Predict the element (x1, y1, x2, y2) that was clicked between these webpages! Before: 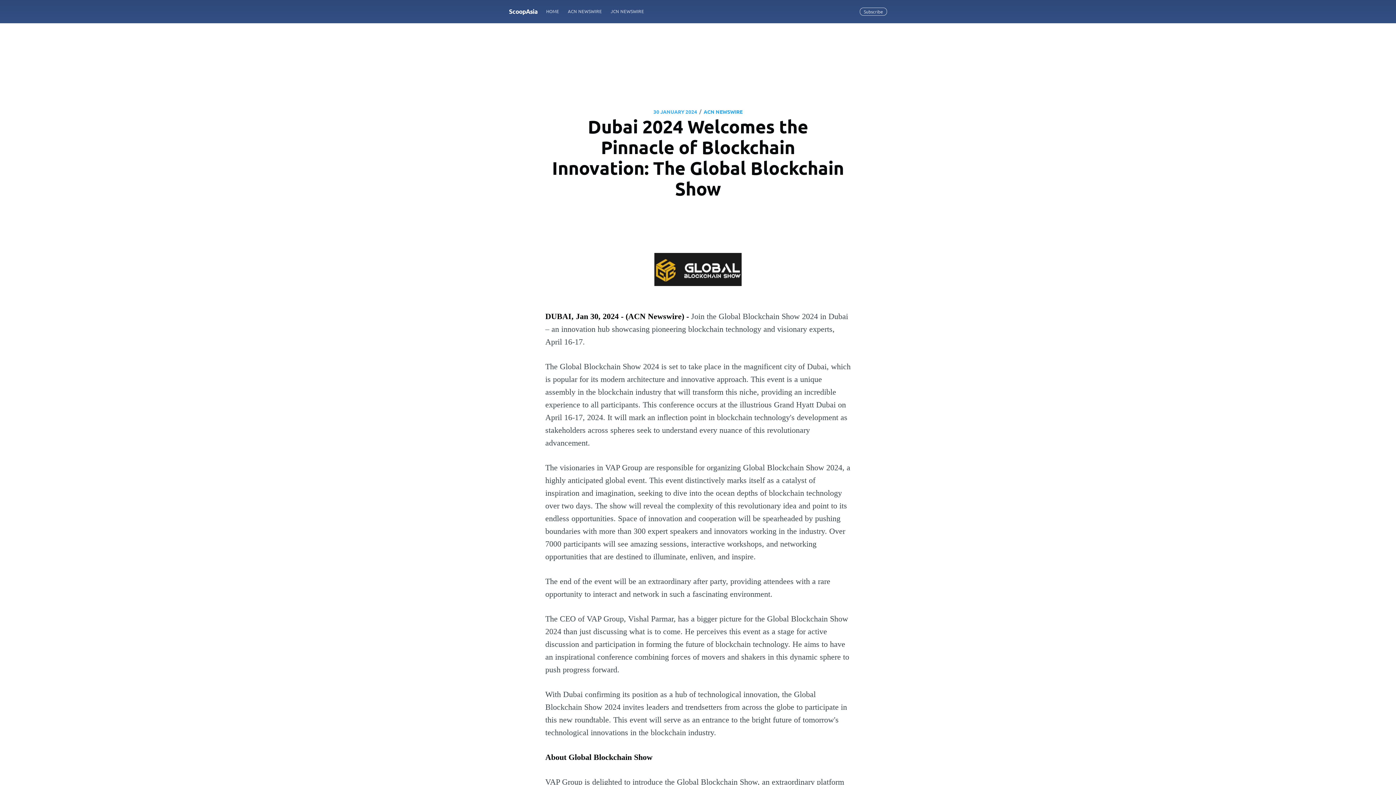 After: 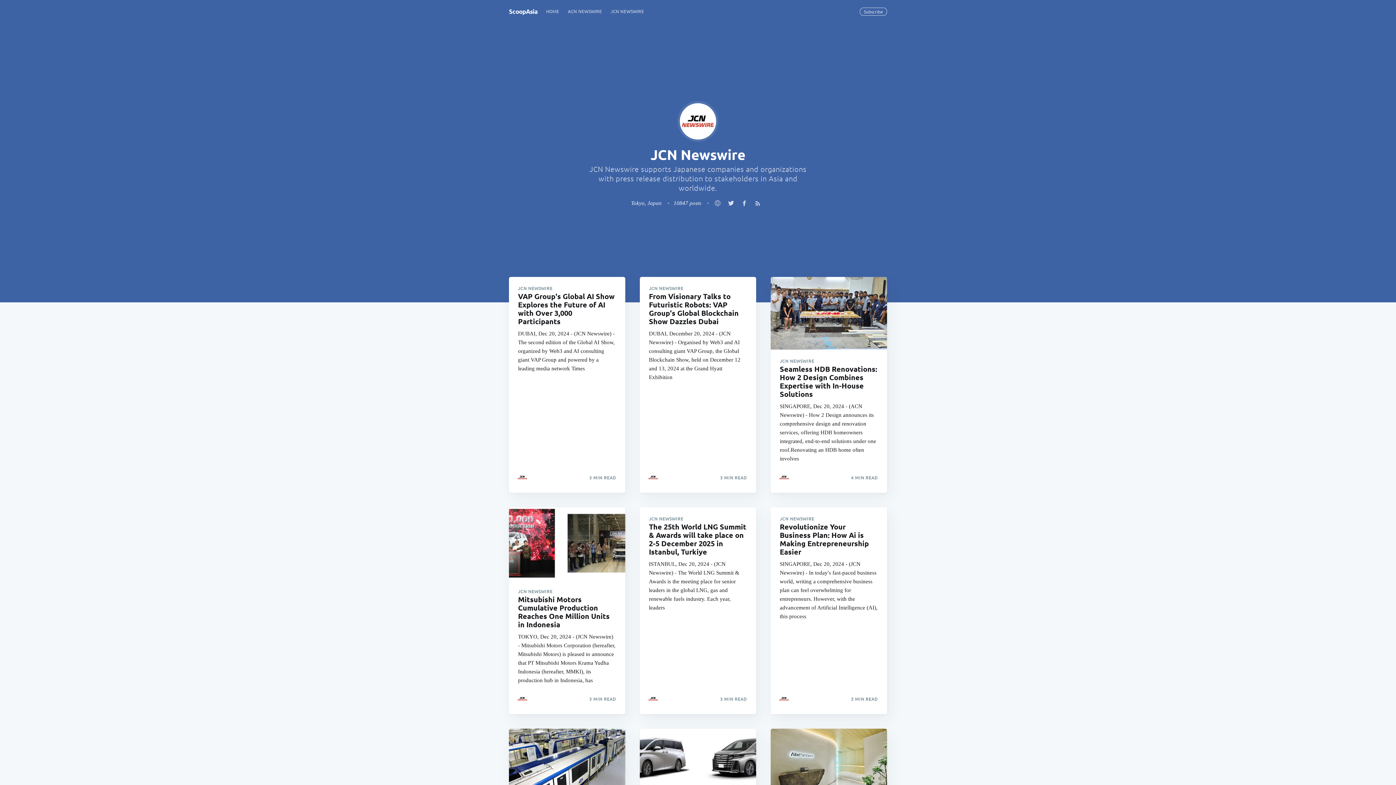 Action: bbox: (606, 4, 648, 18) label: JCN NEWSWIRE